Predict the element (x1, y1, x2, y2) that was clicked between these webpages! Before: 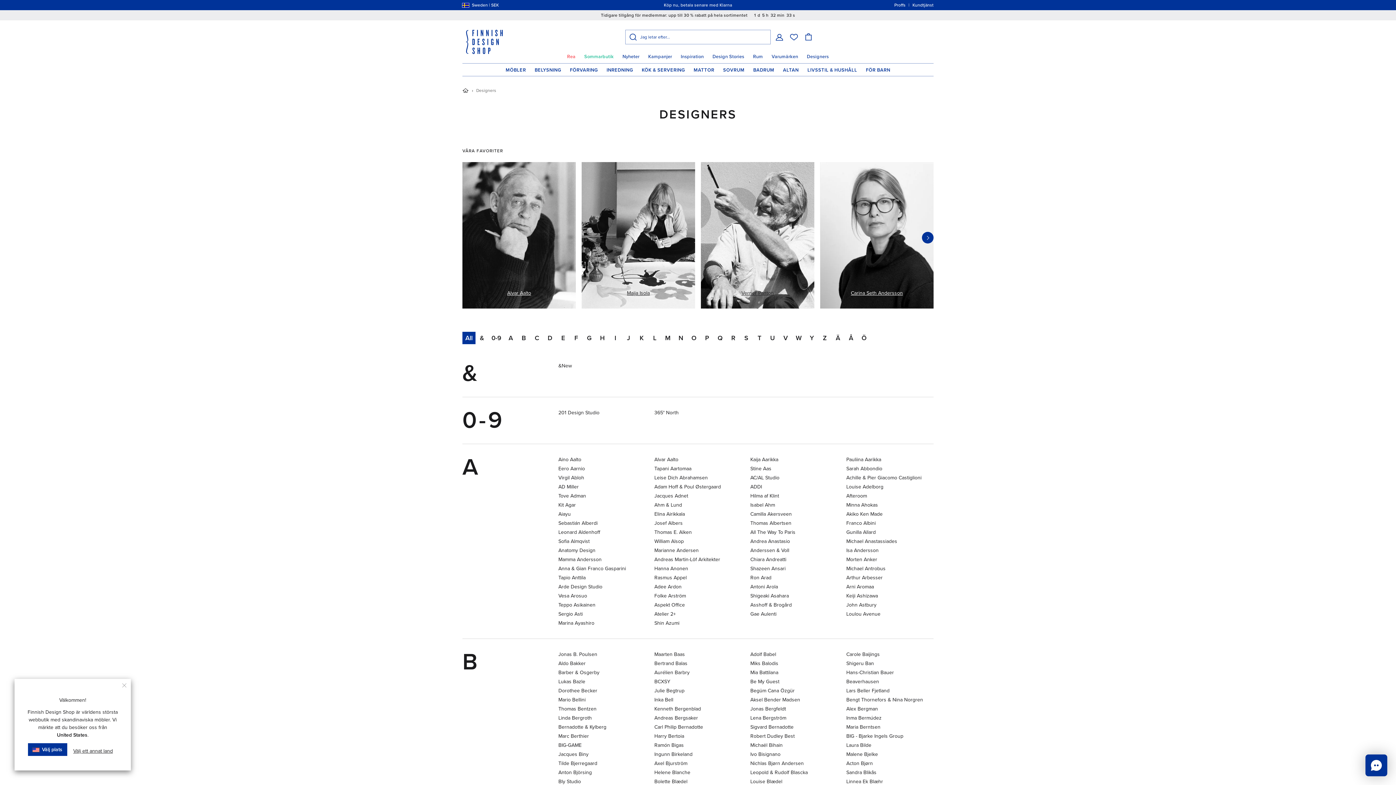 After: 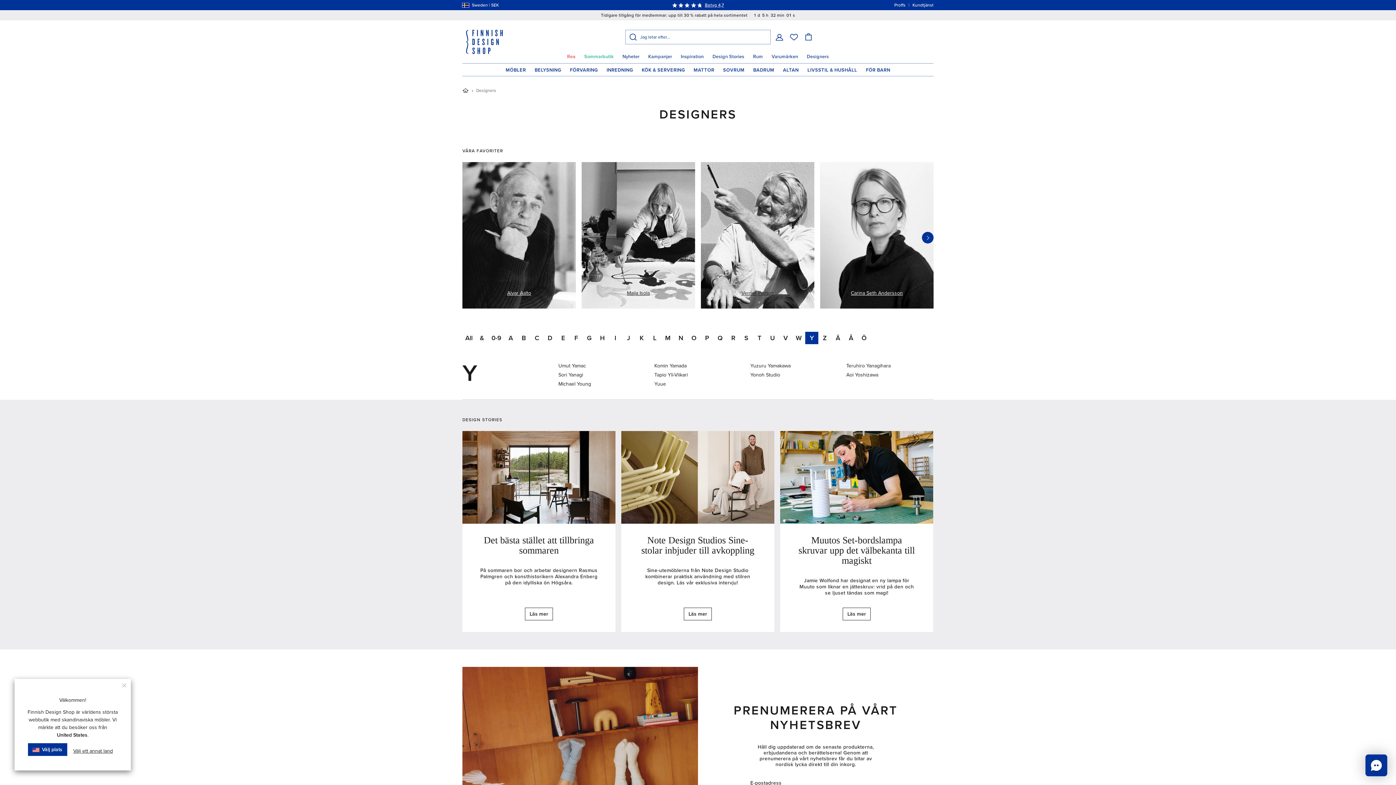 Action: bbox: (805, 332, 818, 344) label: Y